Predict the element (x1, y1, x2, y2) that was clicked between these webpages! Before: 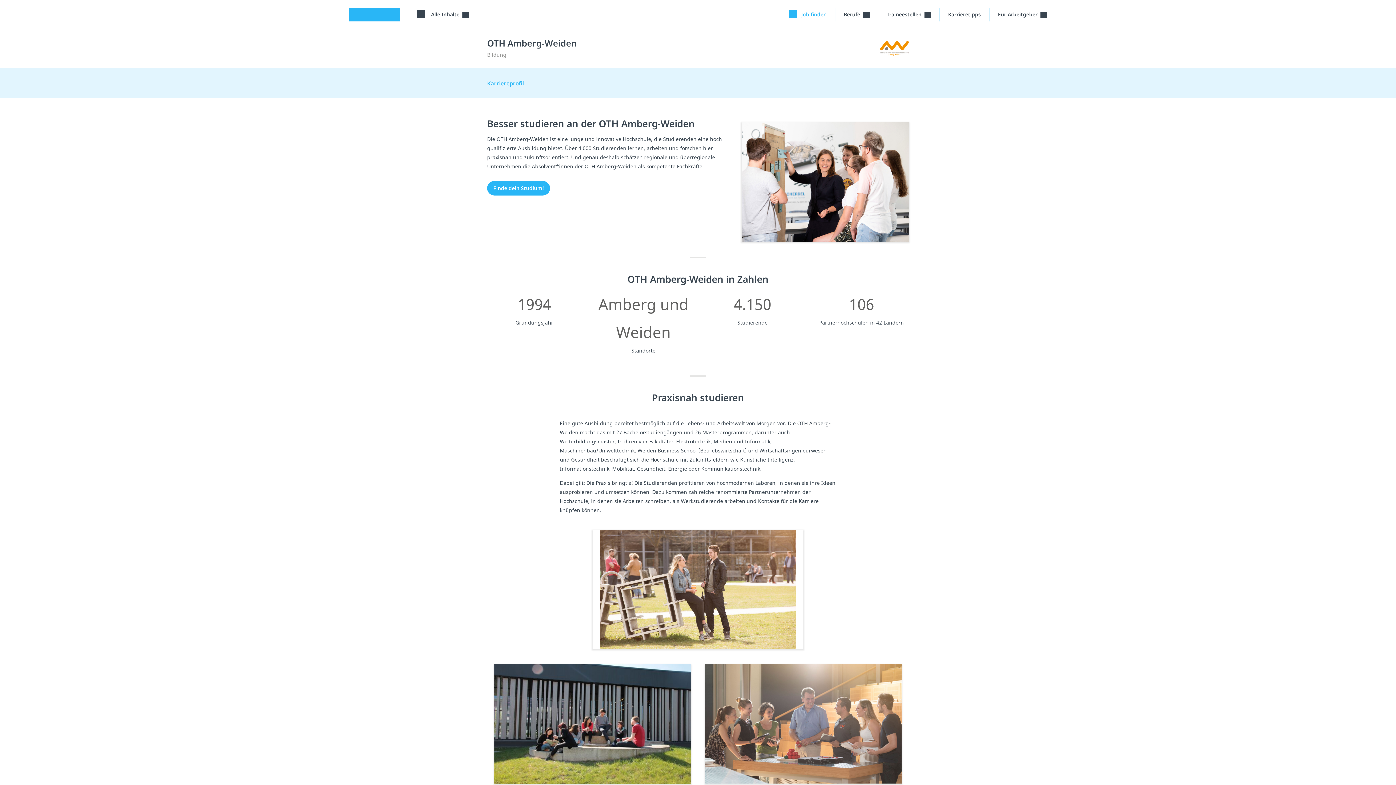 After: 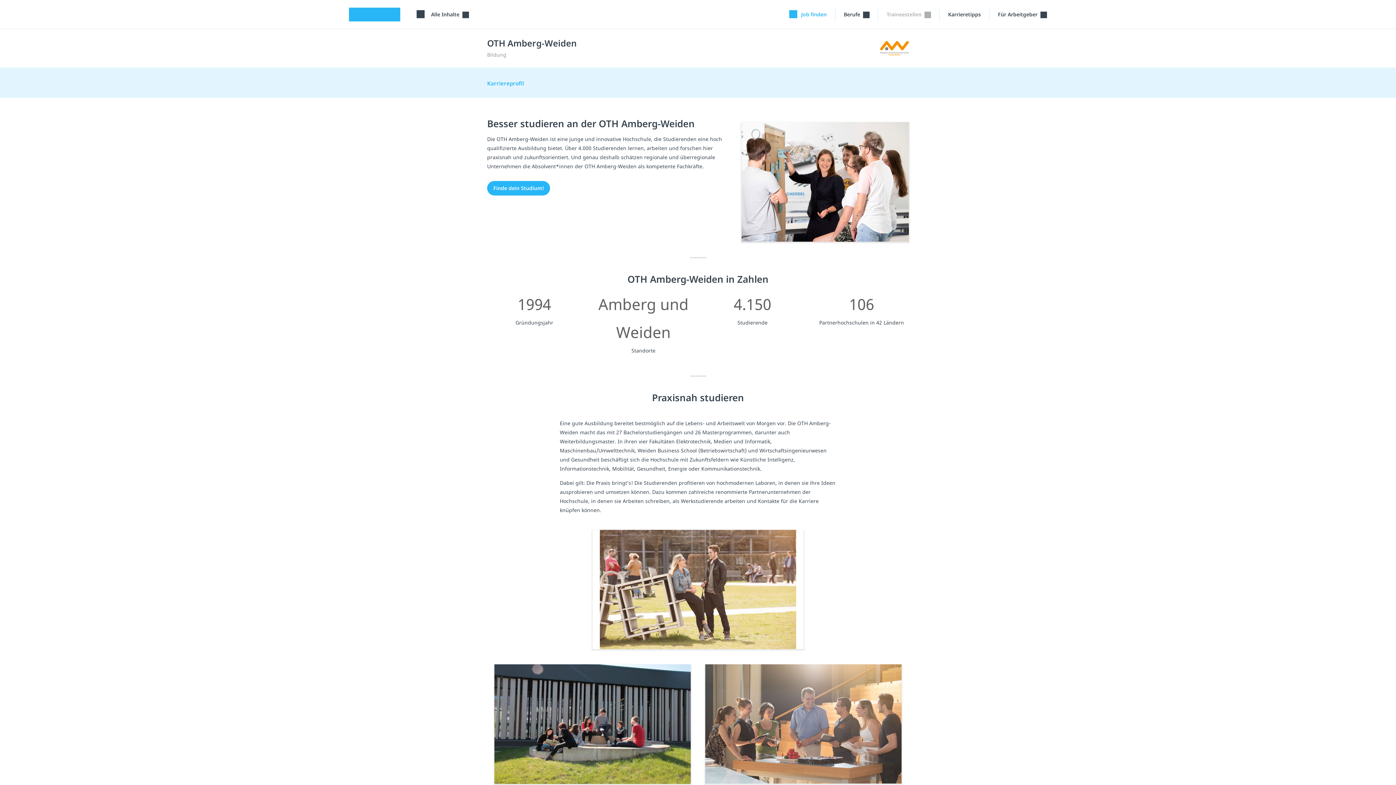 Action: bbox: (886, 7, 931, 21) label: Traineestellen-Menü